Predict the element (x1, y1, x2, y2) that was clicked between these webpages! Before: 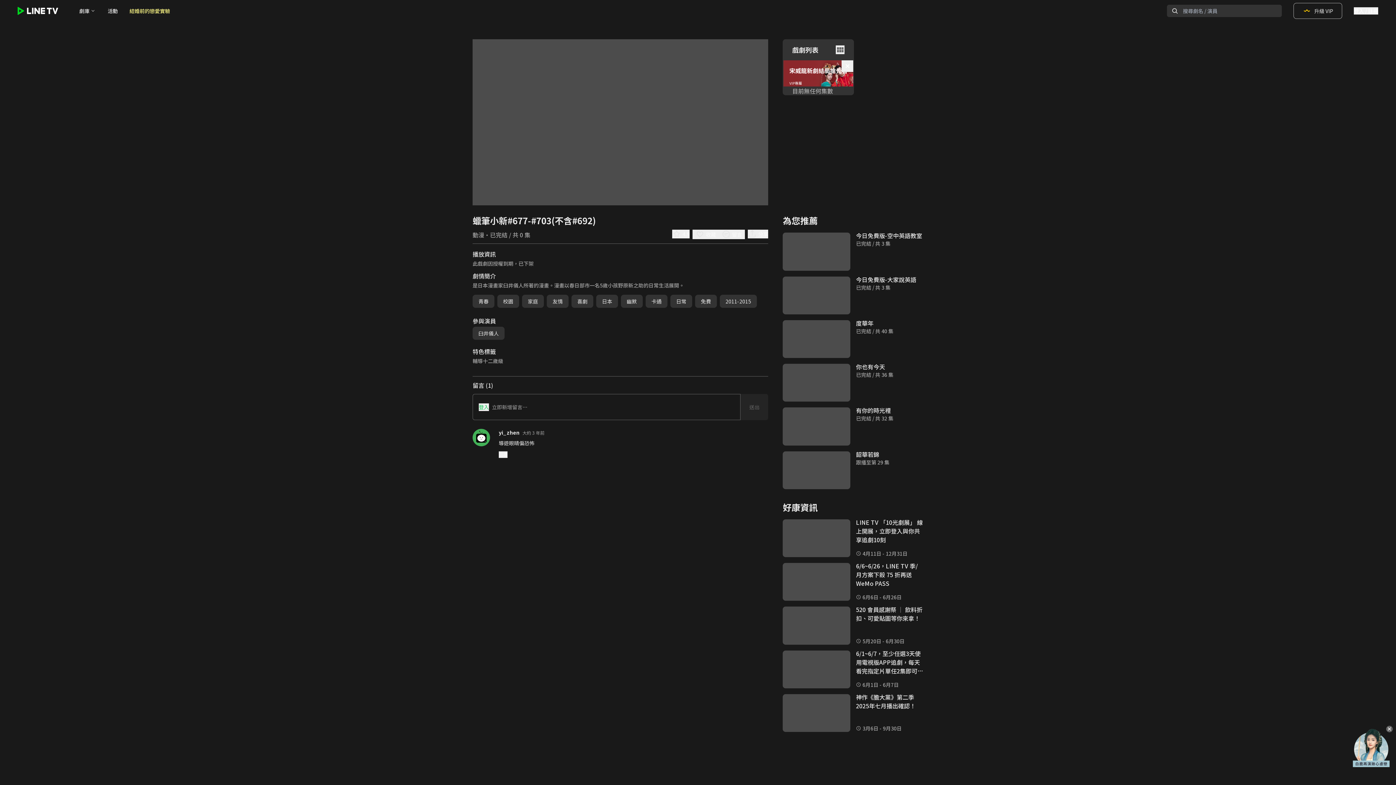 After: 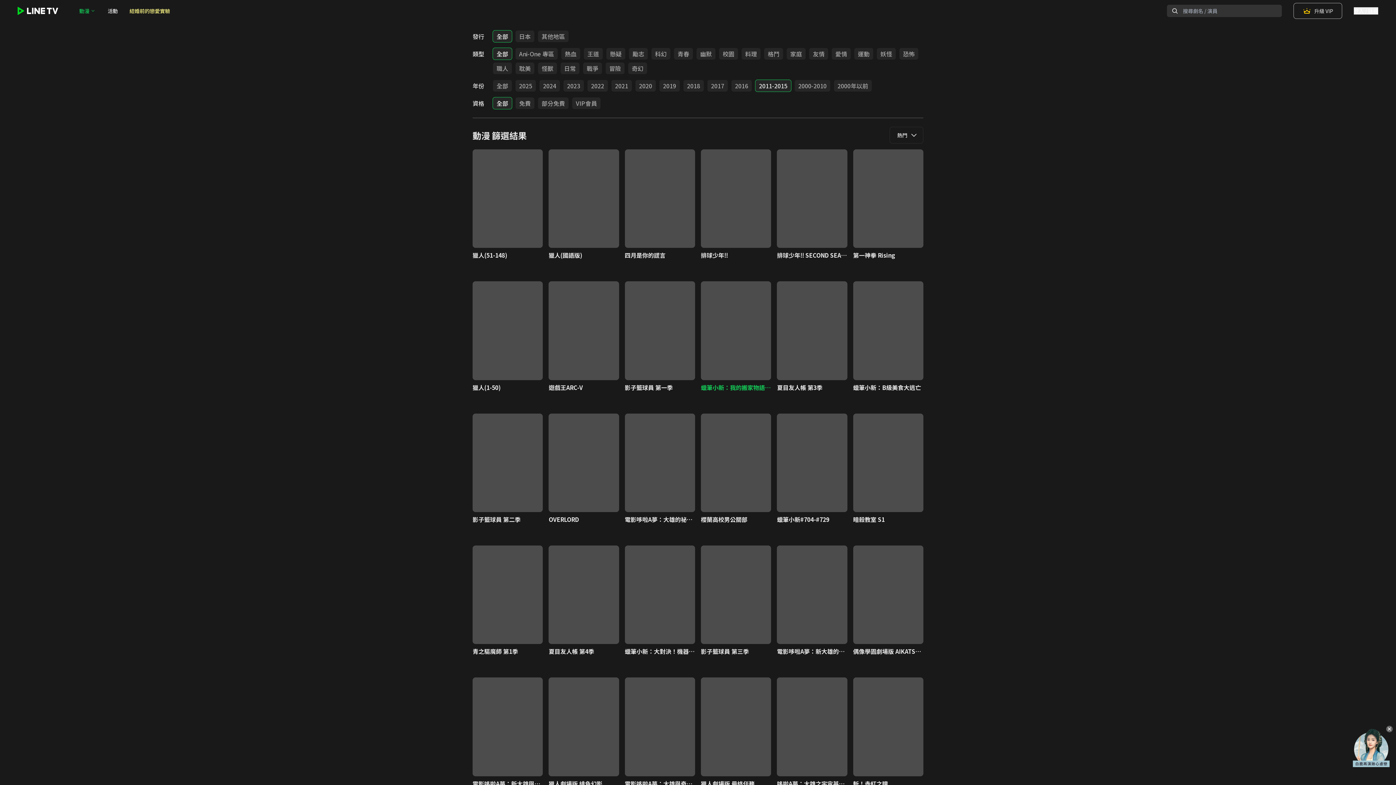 Action: bbox: (720, 295, 757, 308) label: 2011-2015